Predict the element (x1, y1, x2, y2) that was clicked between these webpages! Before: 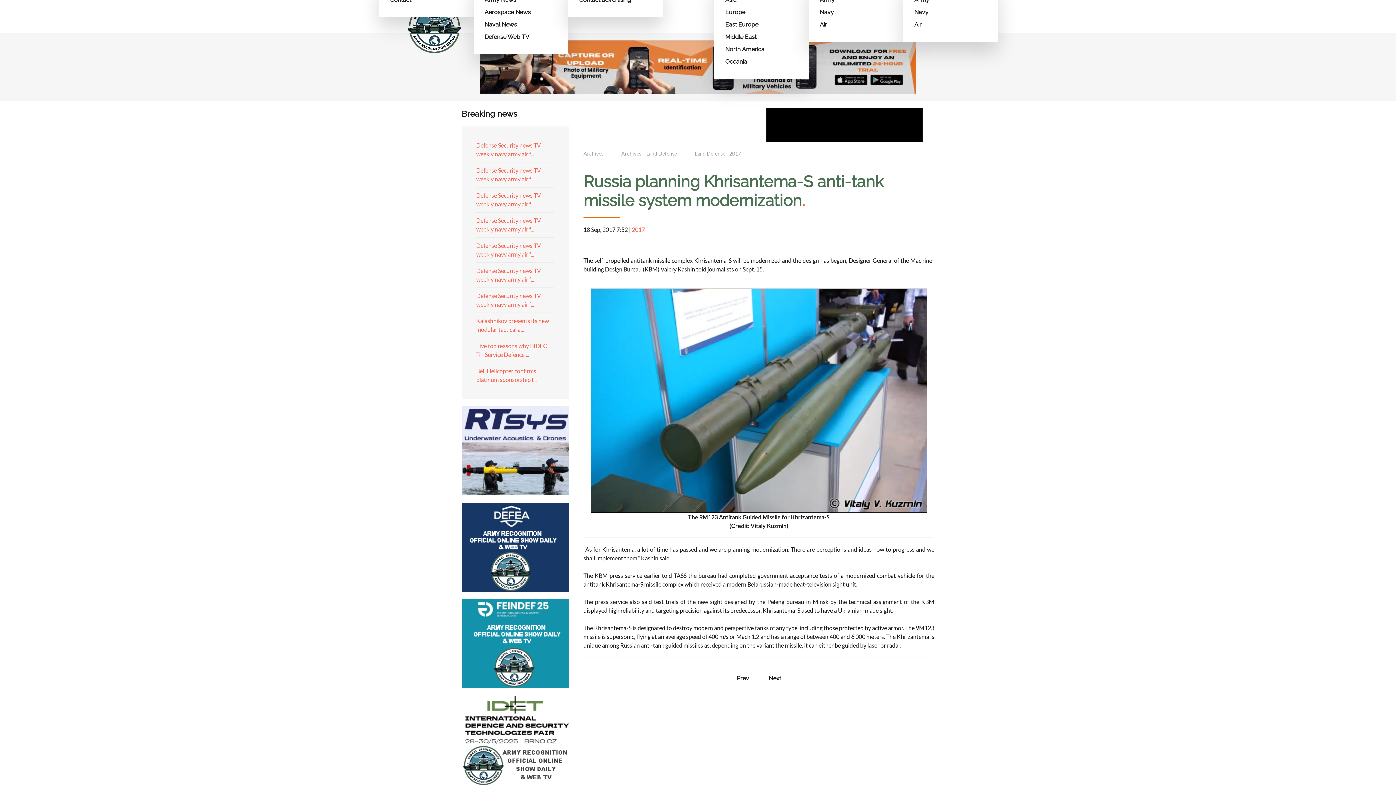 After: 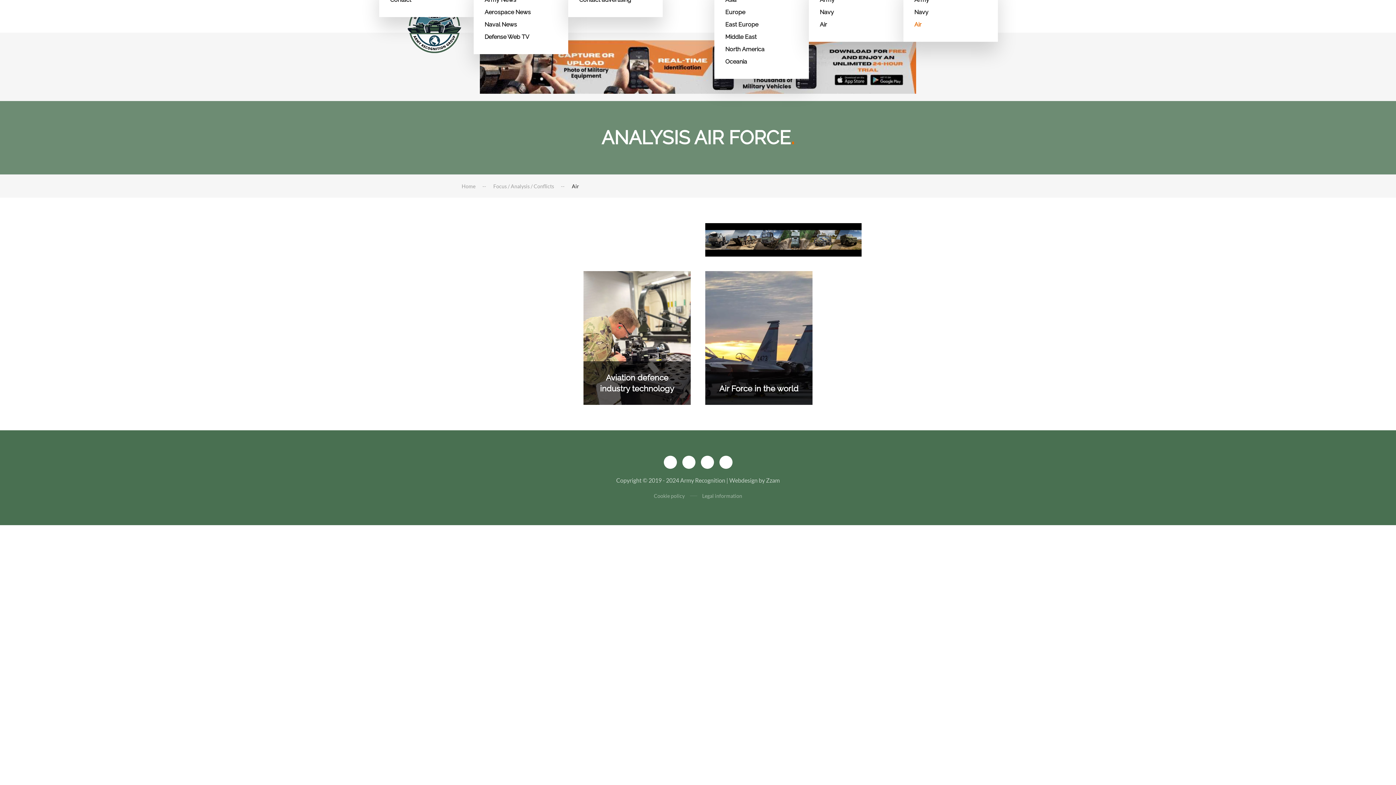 Action: label: Air bbox: (914, 18, 987, 30)